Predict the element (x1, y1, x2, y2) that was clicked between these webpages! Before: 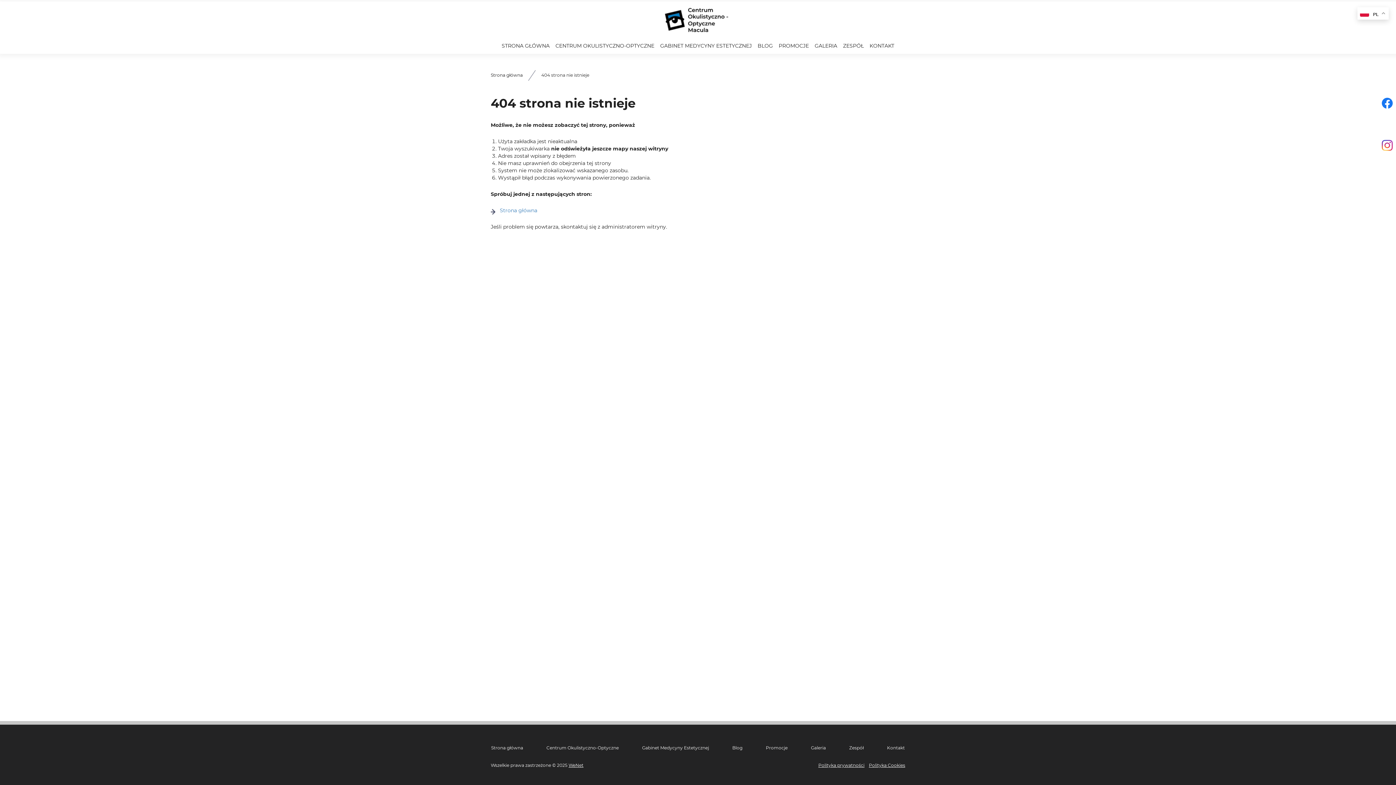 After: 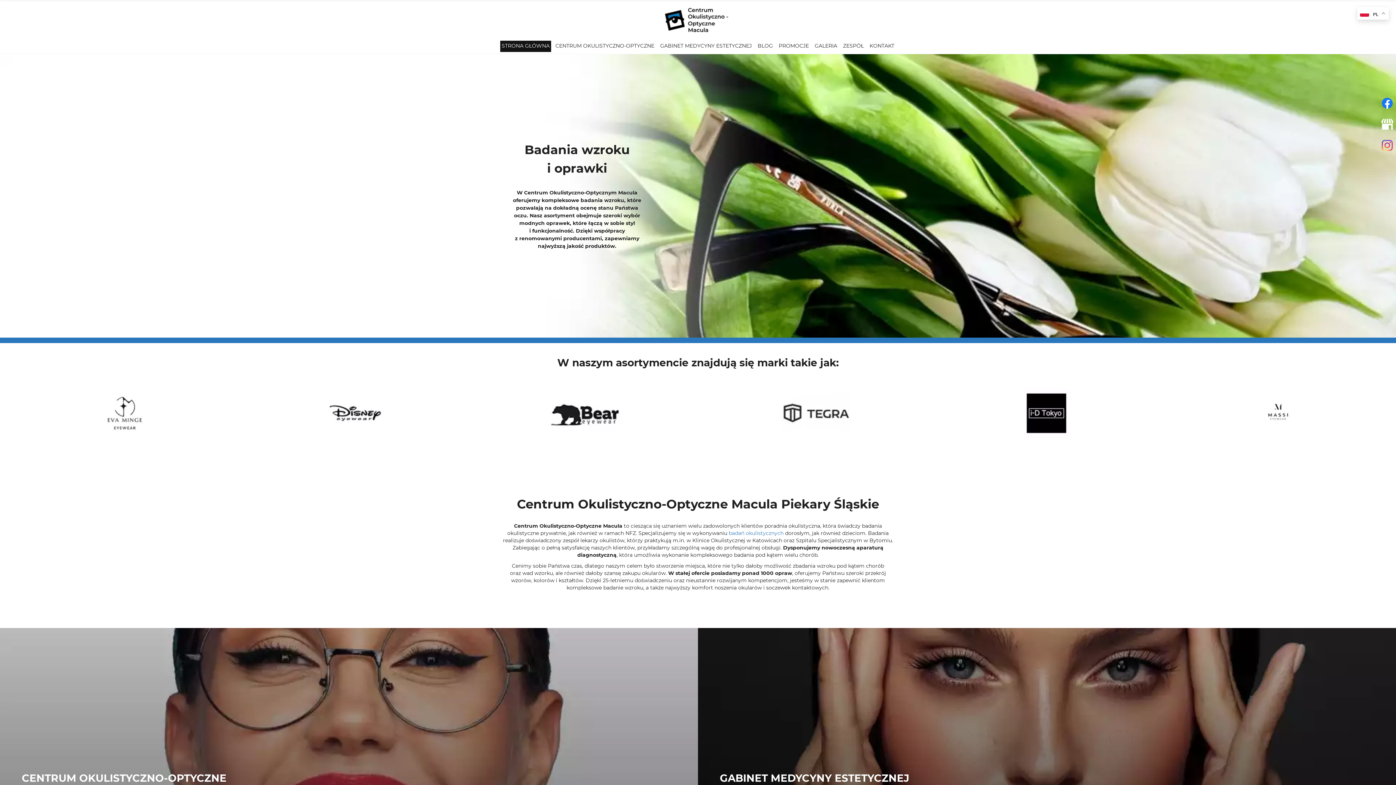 Action: label: Strona główna bbox: (500, 208, 537, 213)